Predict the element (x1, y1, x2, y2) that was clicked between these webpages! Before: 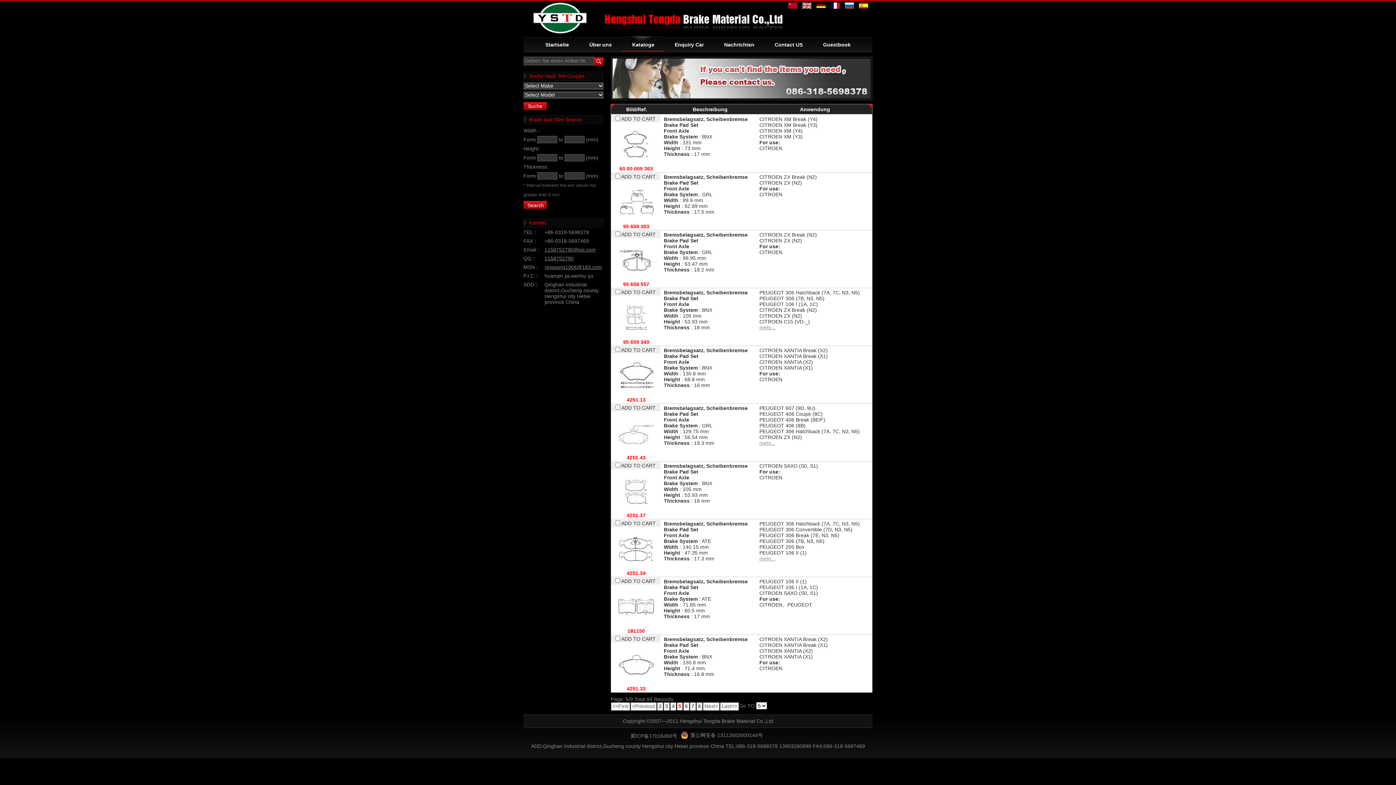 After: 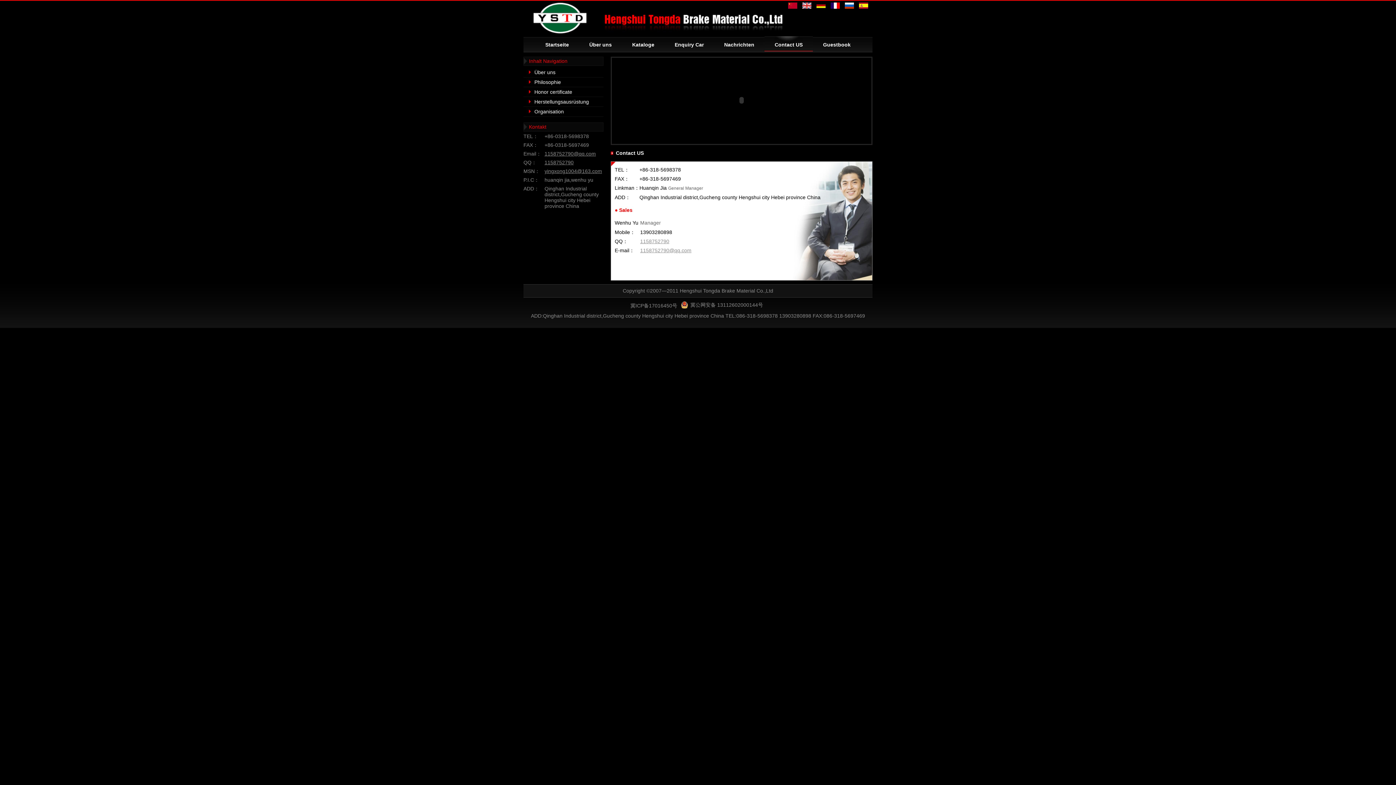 Action: label: Contact US bbox: (764, 41, 813, 47)